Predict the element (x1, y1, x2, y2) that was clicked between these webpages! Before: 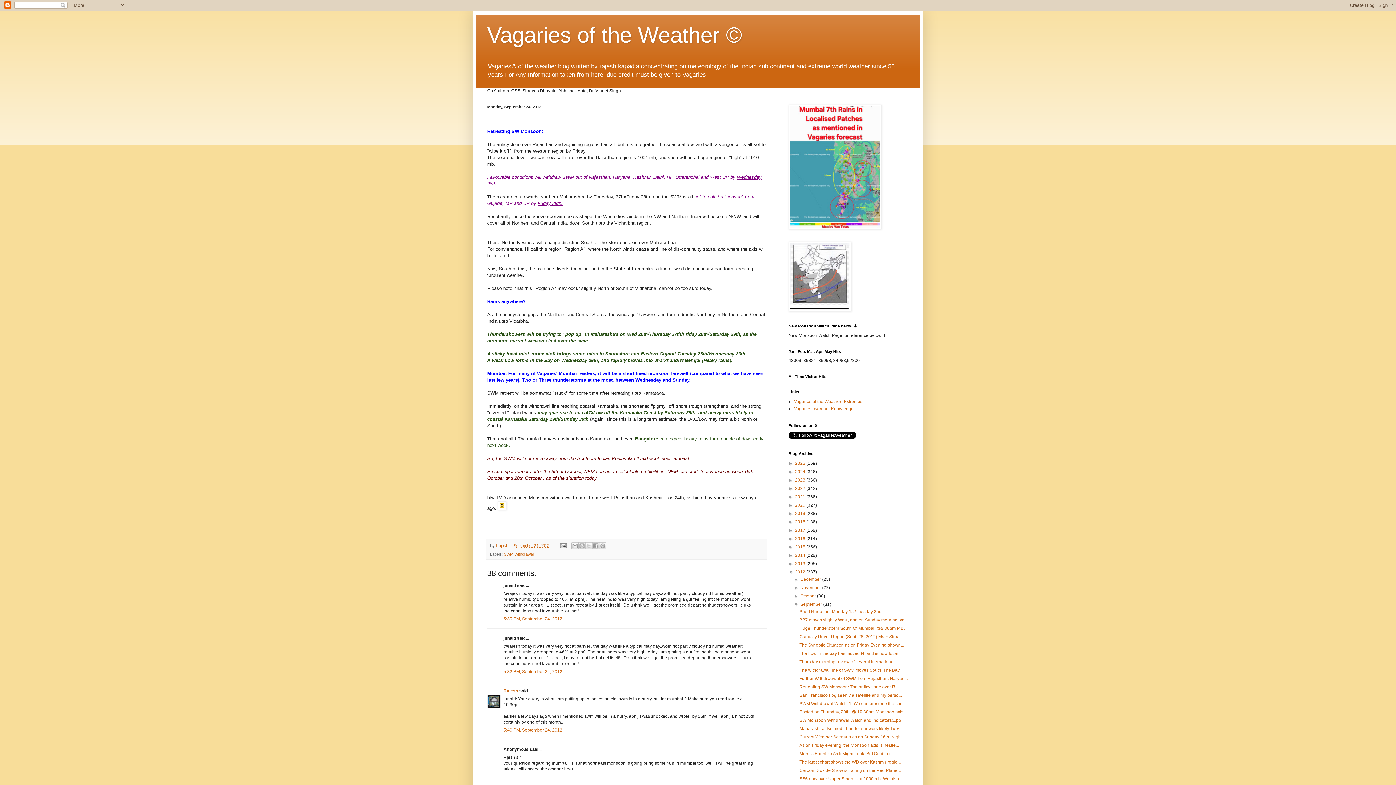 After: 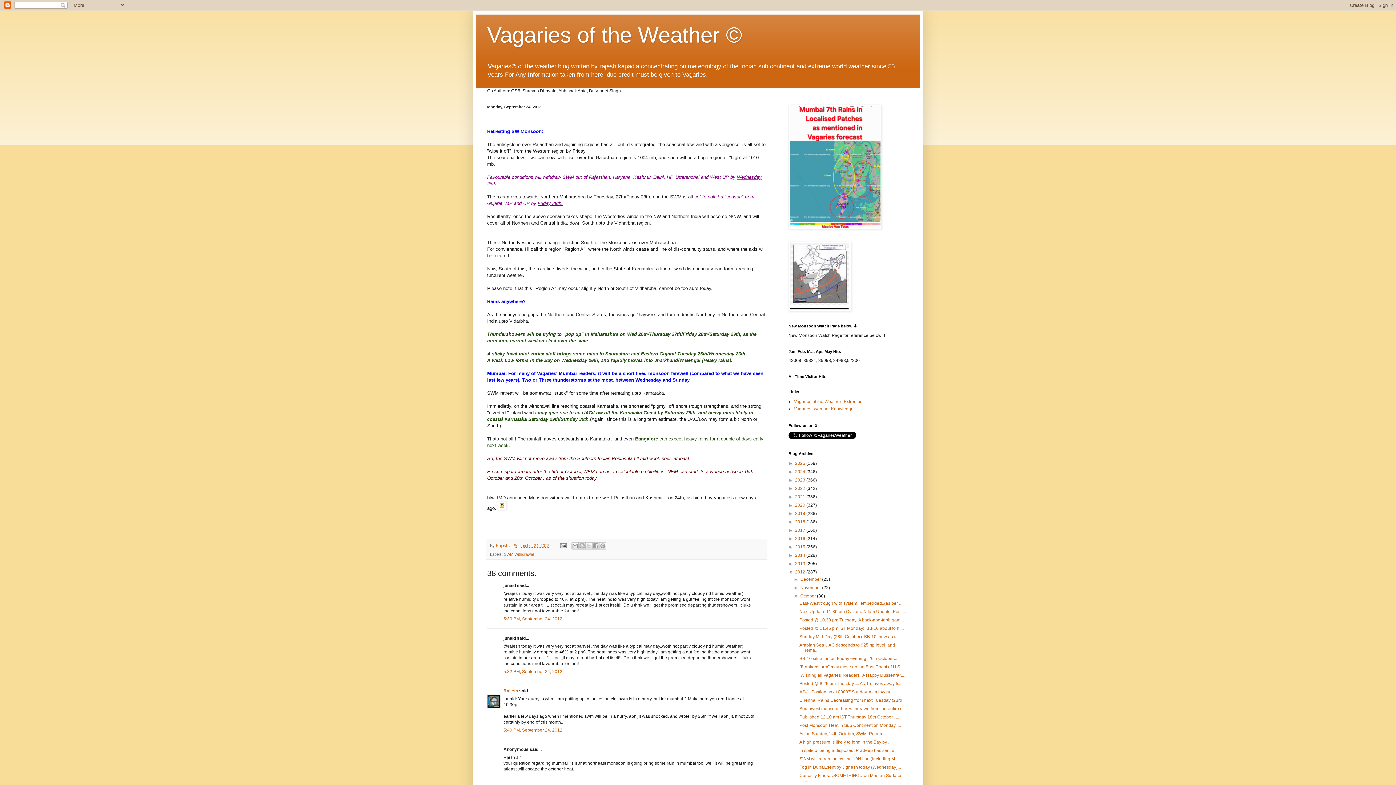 Action: bbox: (793, 593, 800, 599) label: ►  